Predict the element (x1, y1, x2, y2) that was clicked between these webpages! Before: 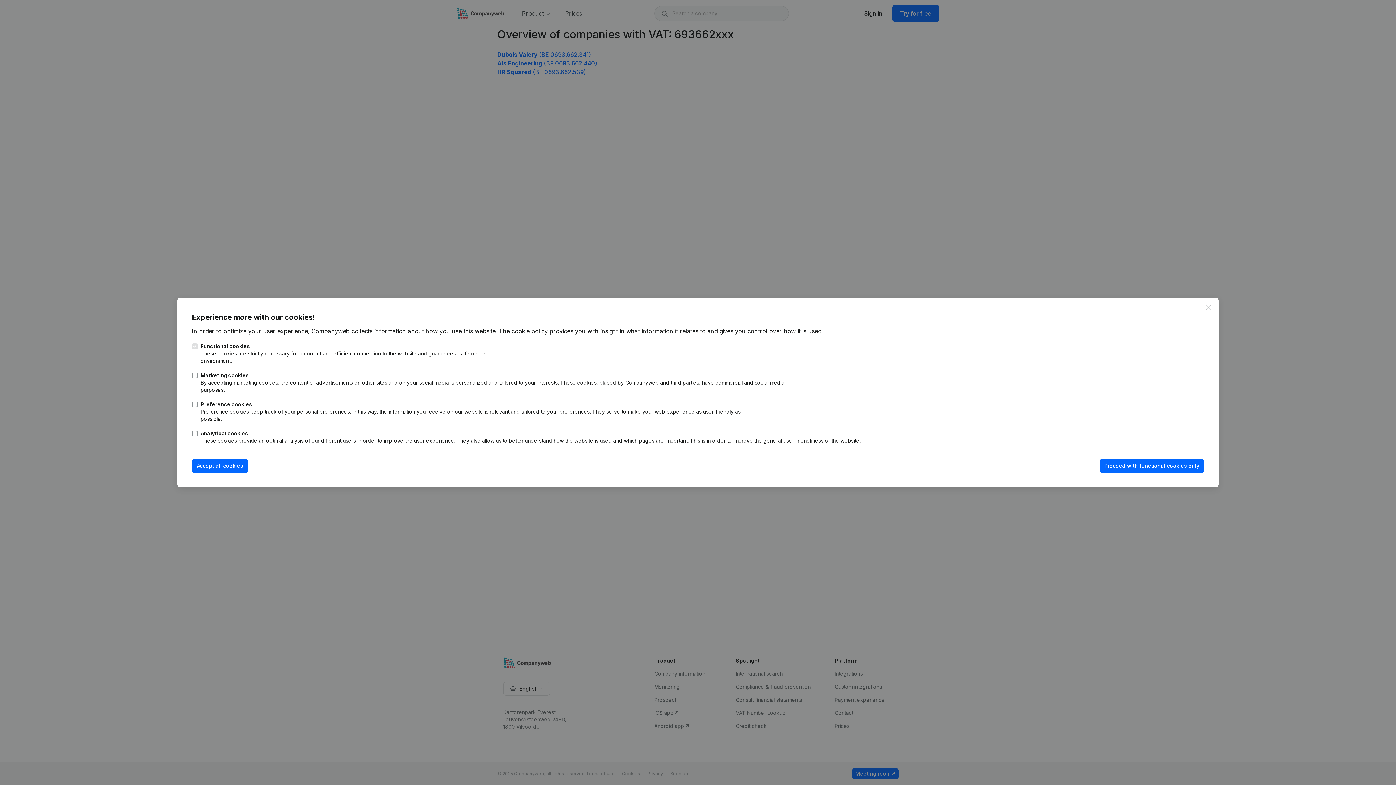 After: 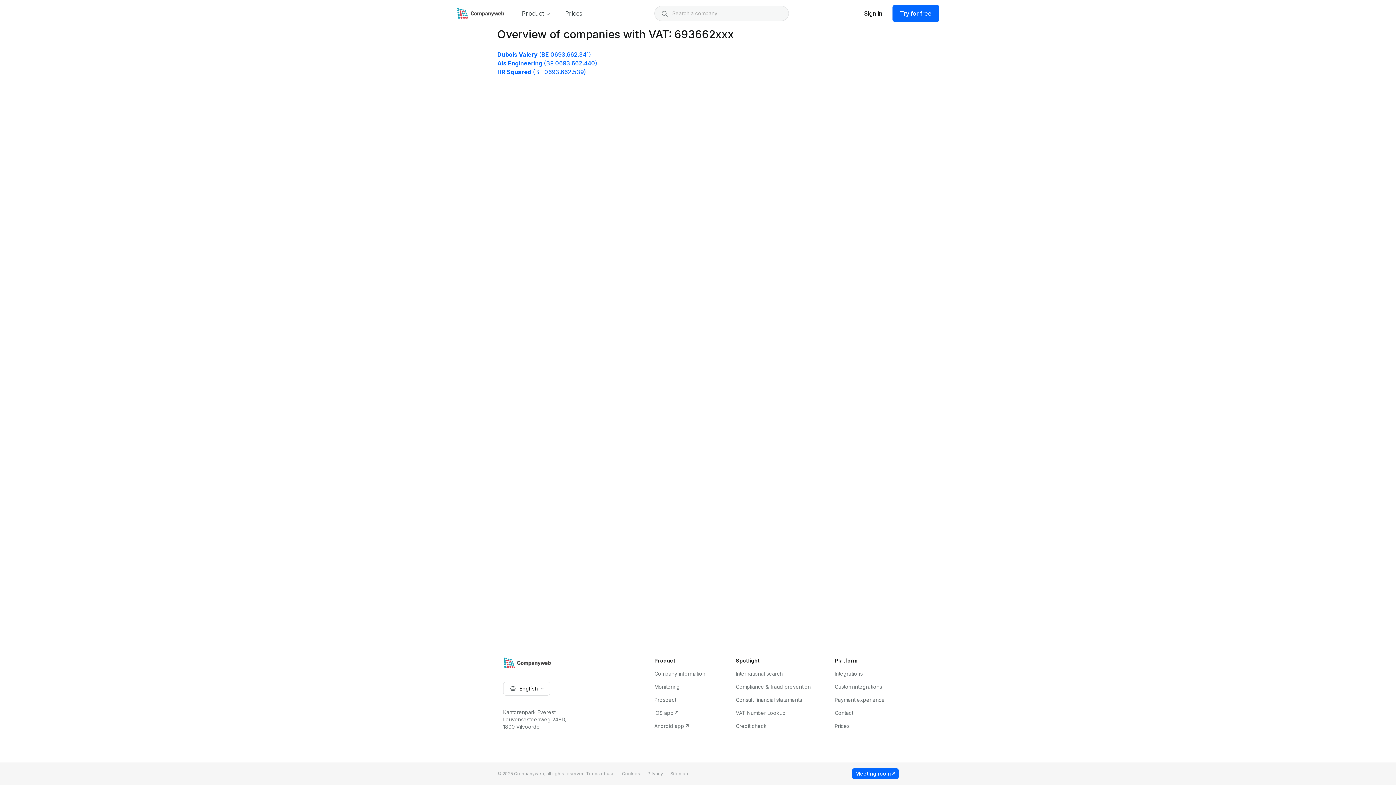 Action: label: Close bbox: (1204, 303, 1213, 312)